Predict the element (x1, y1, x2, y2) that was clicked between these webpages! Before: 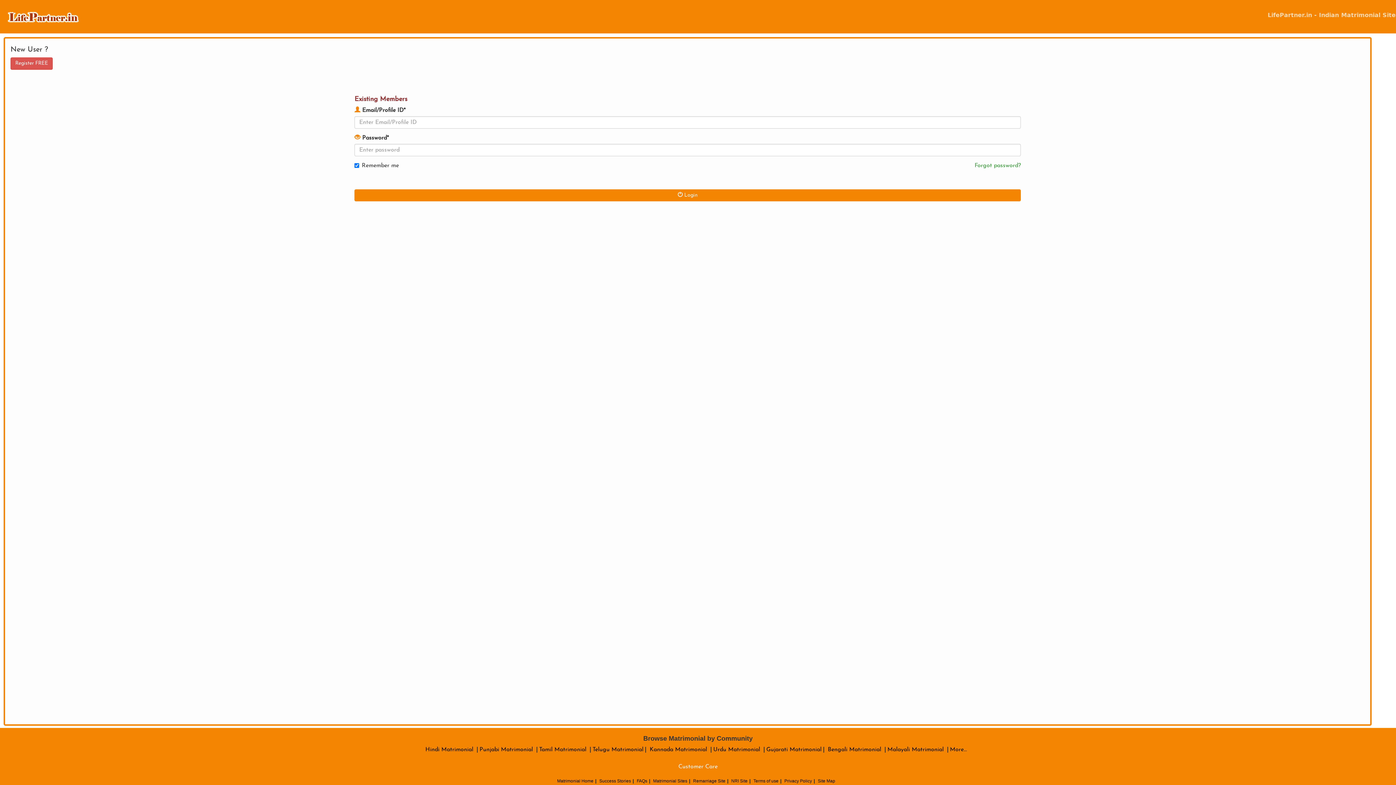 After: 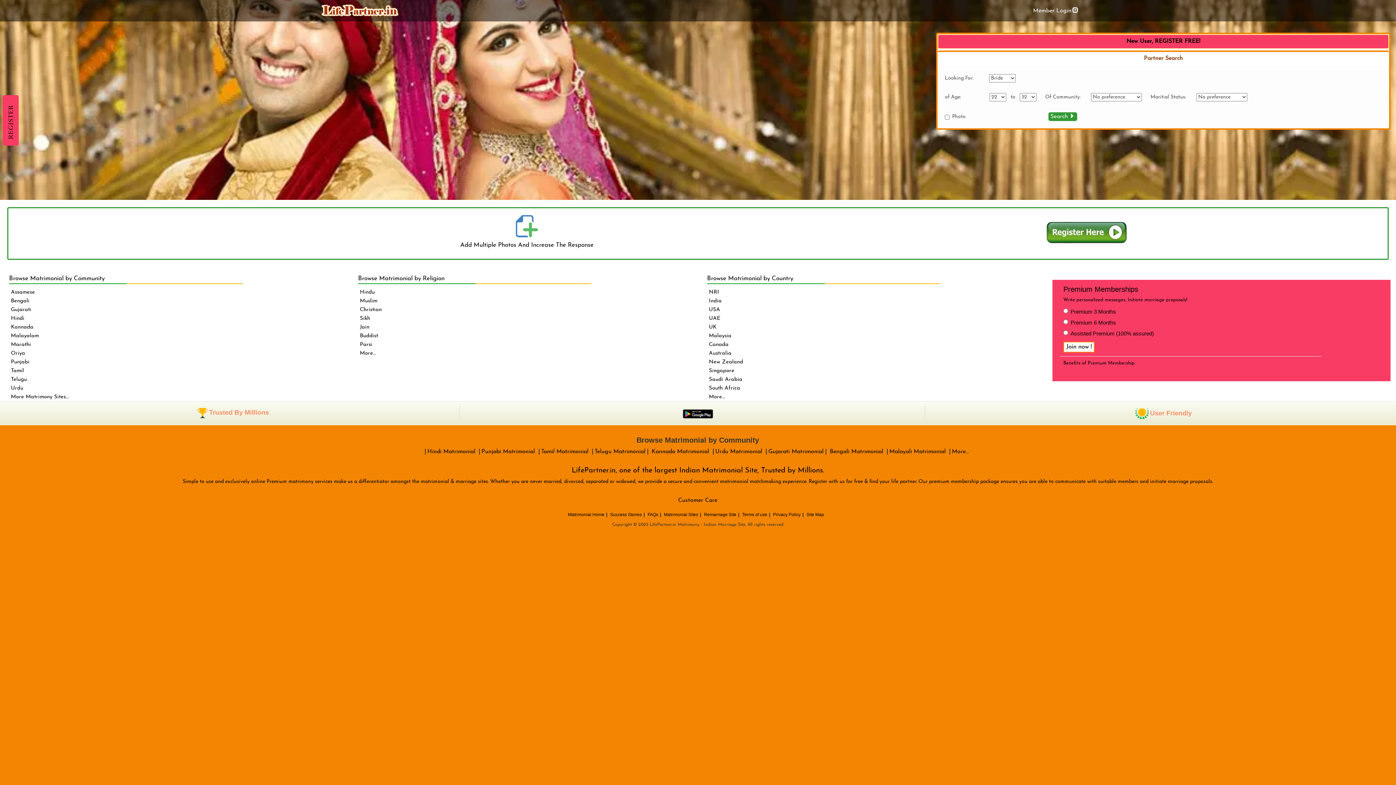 Action: bbox: (557, 778, 593, 784) label: Matrimonial Home